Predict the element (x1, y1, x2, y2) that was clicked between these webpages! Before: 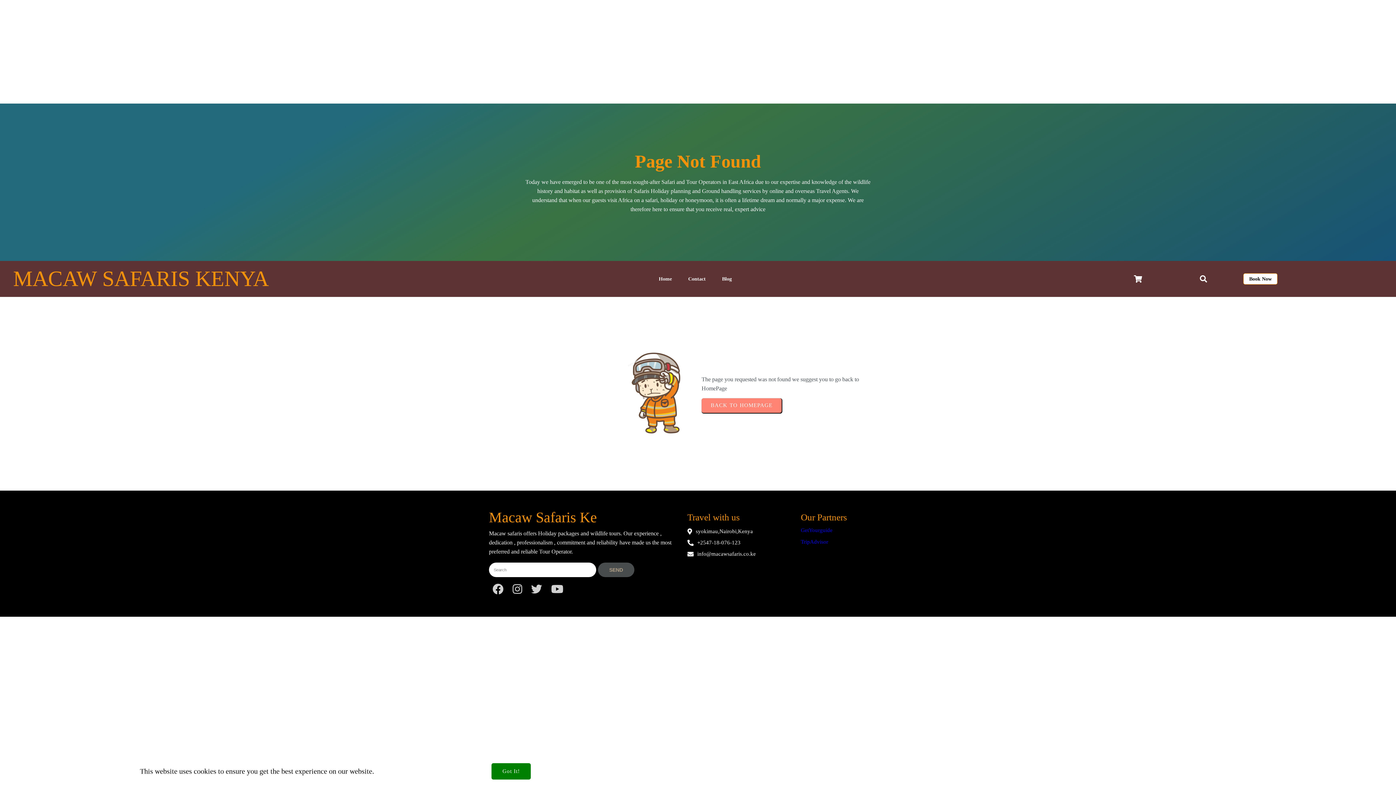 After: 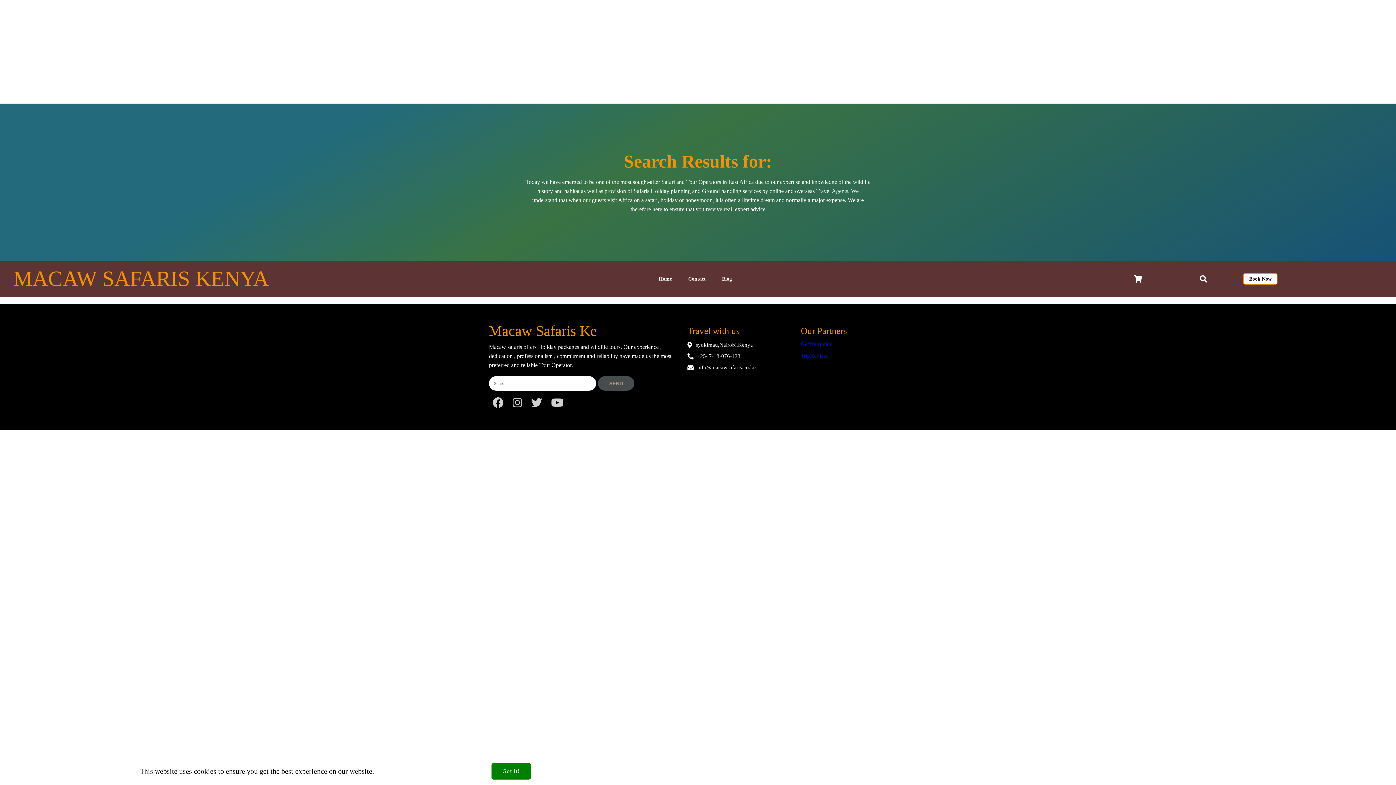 Action: bbox: (598, 562, 634, 577) label: SEND